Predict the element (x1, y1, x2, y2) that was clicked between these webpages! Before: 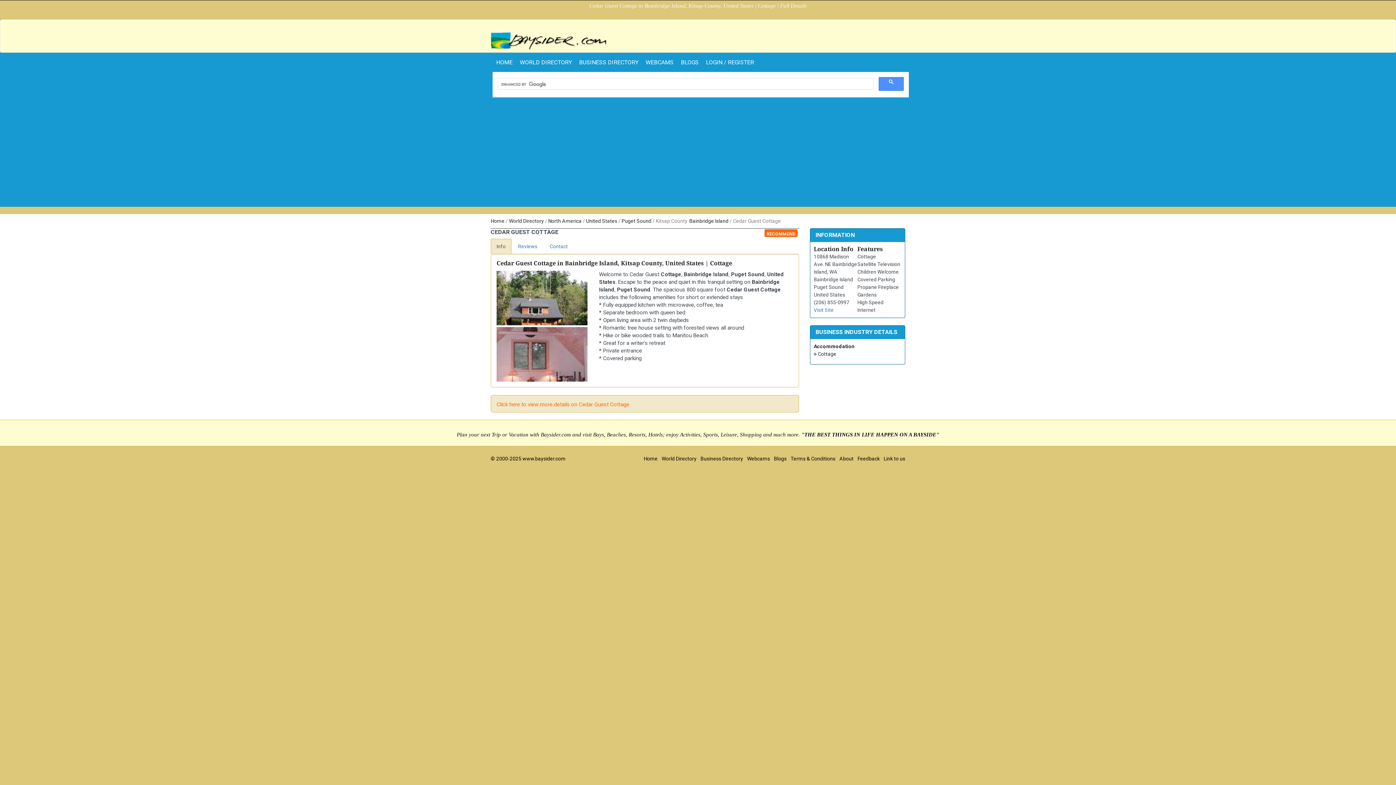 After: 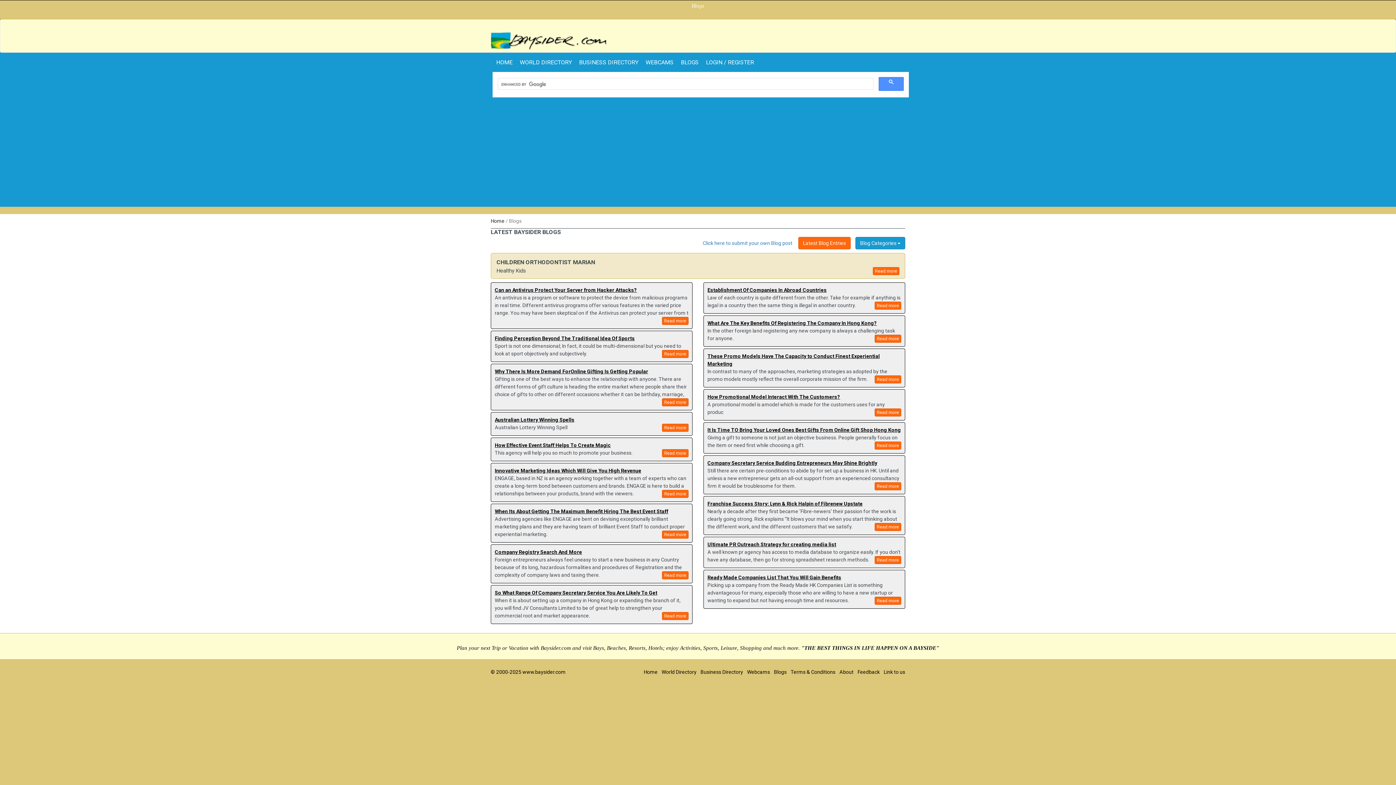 Action: label: BLOGS bbox: (677, 53, 702, 72)